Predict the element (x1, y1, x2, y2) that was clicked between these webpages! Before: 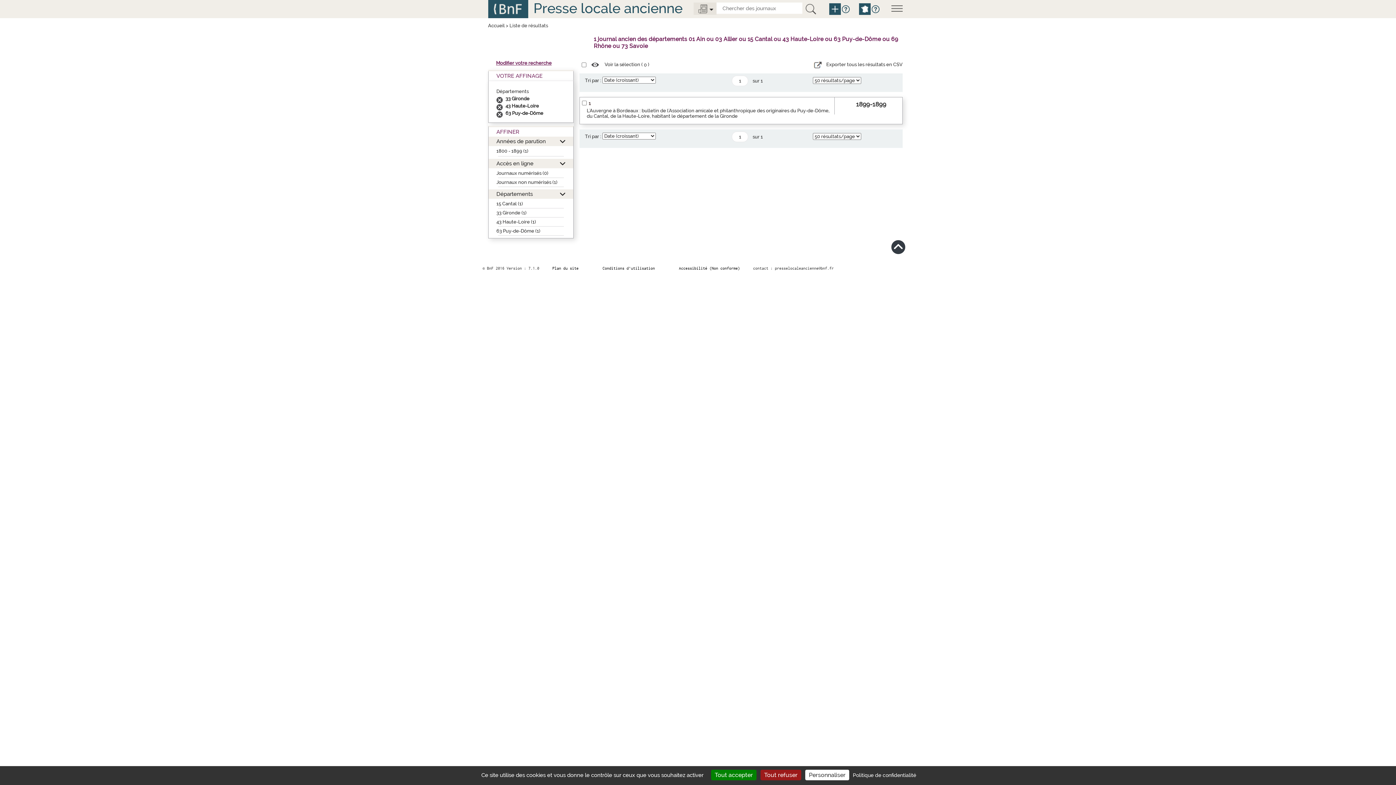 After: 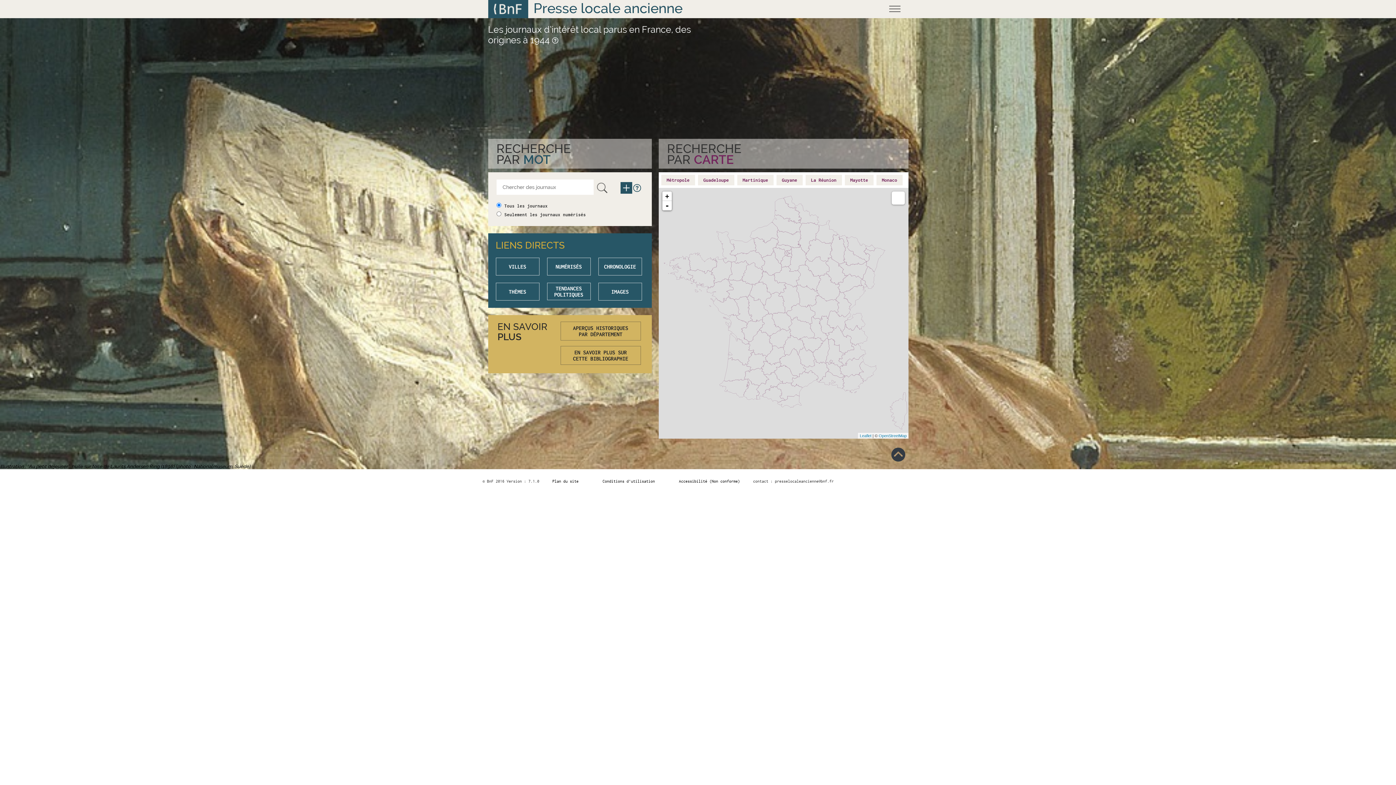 Action: bbox: (859, 3, 870, 14)